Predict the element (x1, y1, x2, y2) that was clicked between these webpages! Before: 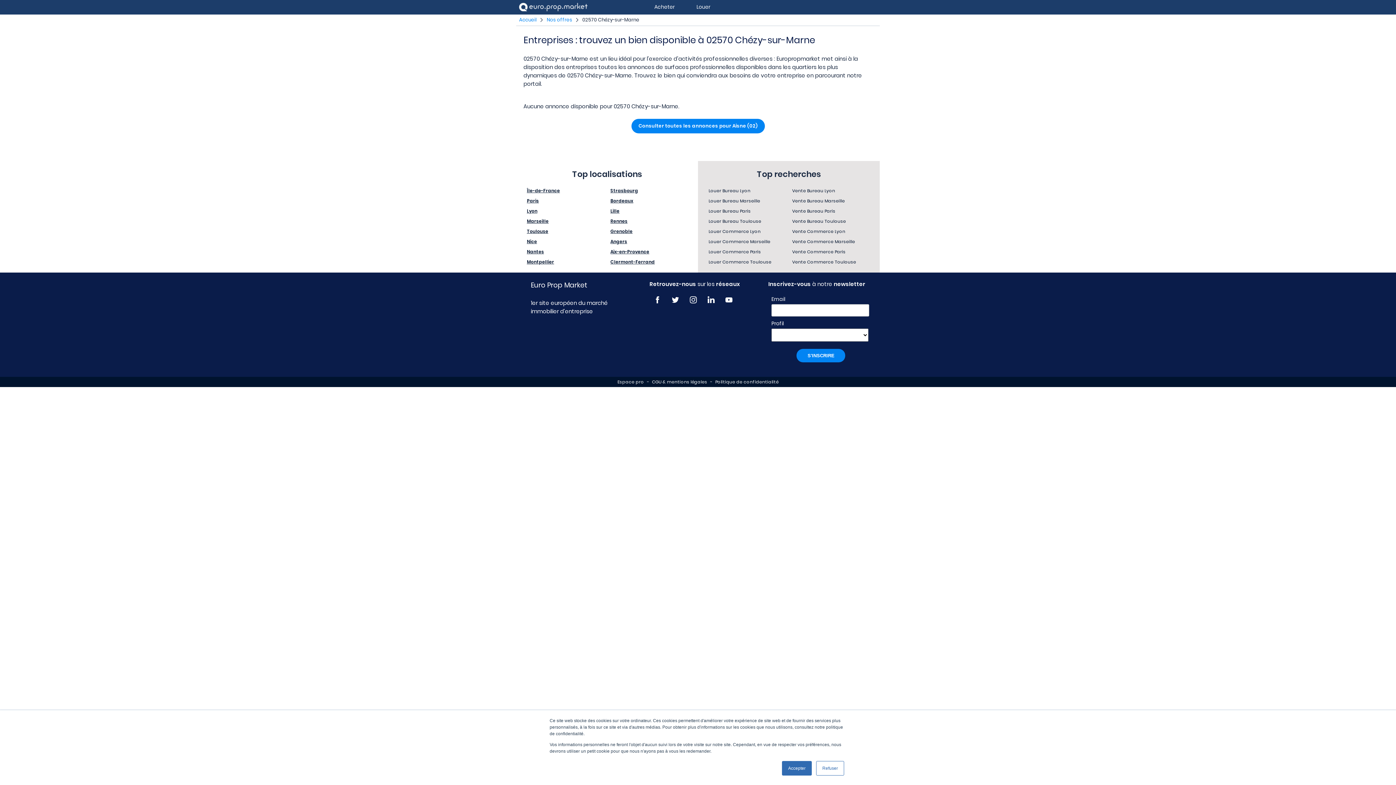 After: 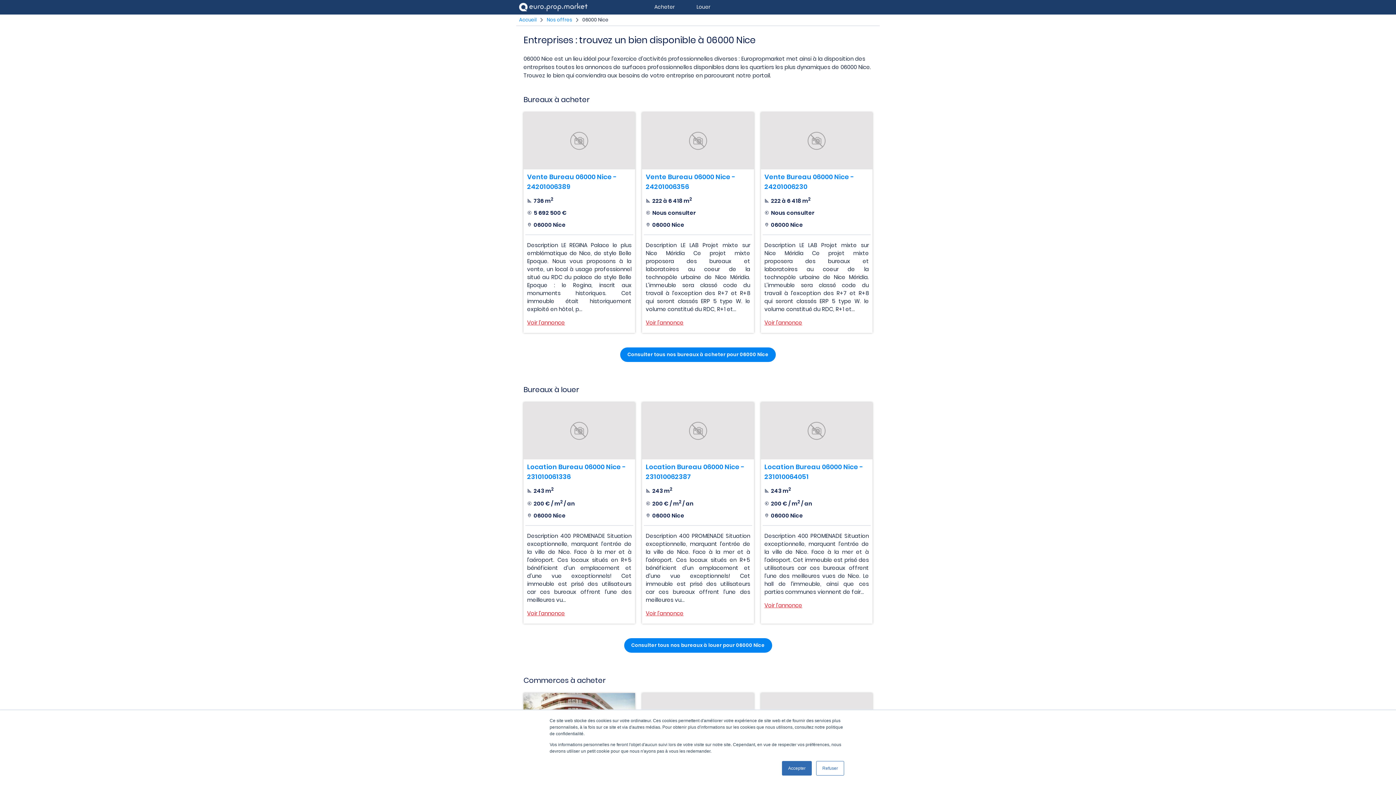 Action: bbox: (526, 238, 603, 245) label: Nice